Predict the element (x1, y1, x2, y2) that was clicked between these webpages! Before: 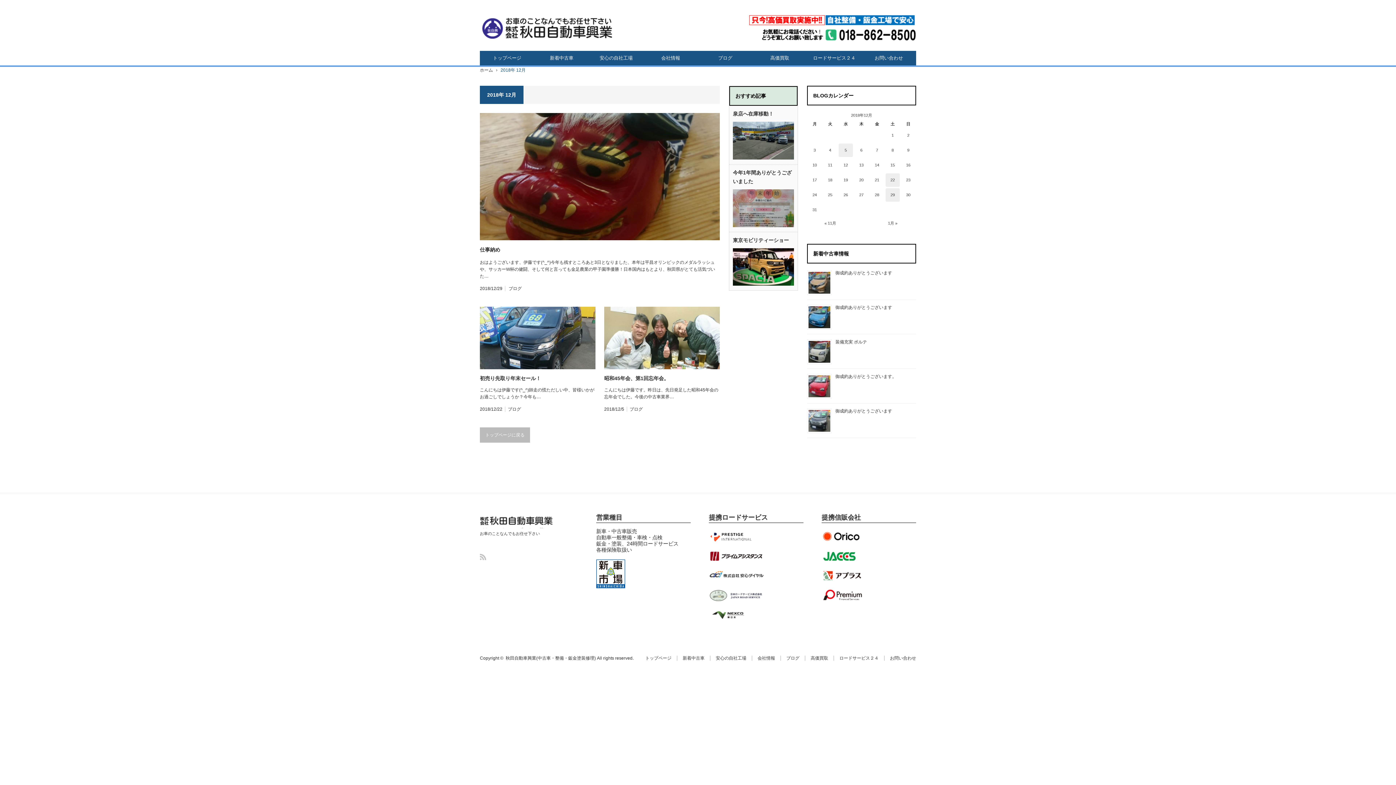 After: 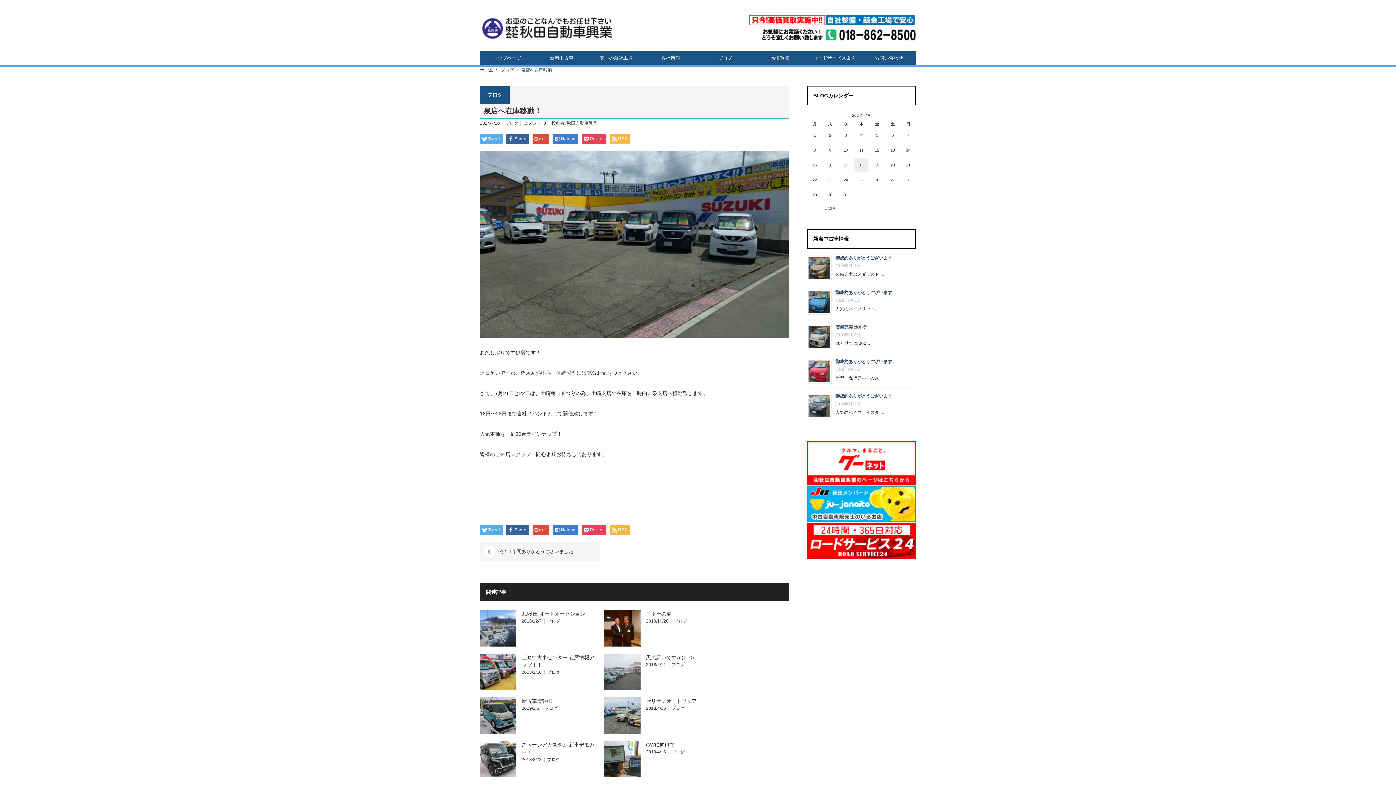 Action: bbox: (733, 109, 794, 118) label: 泉店へ在庫移動！